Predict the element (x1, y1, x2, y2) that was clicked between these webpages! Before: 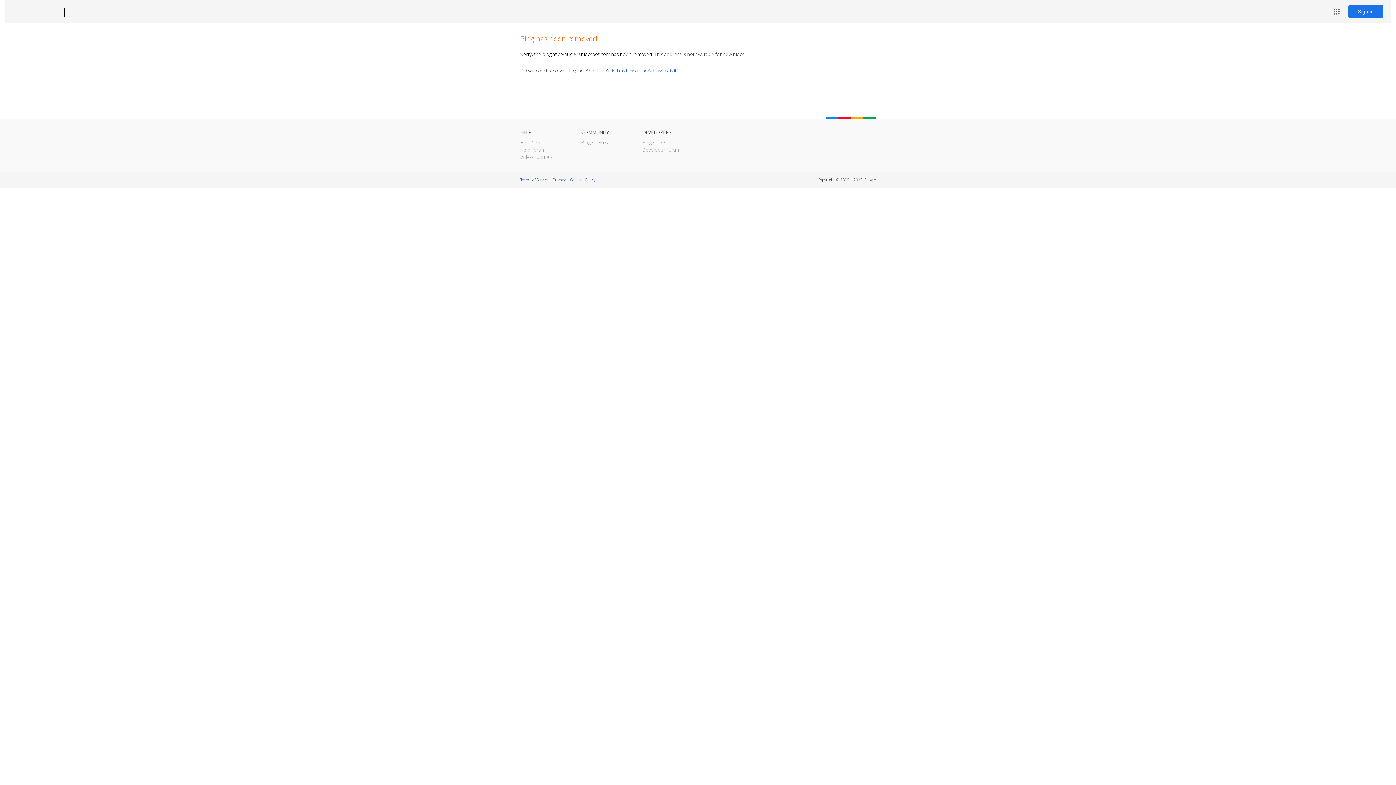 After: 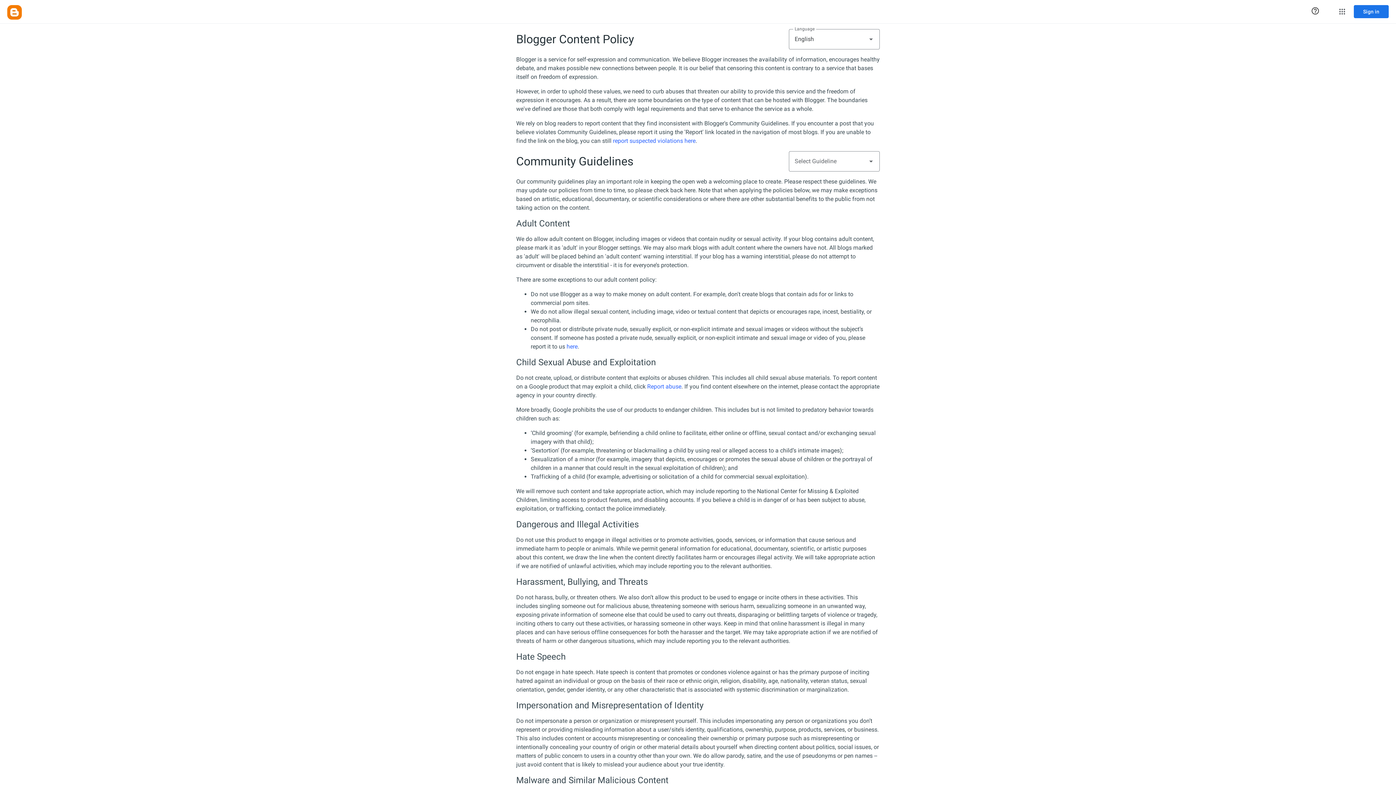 Action: bbox: (570, 177, 595, 182) label: Content Policy